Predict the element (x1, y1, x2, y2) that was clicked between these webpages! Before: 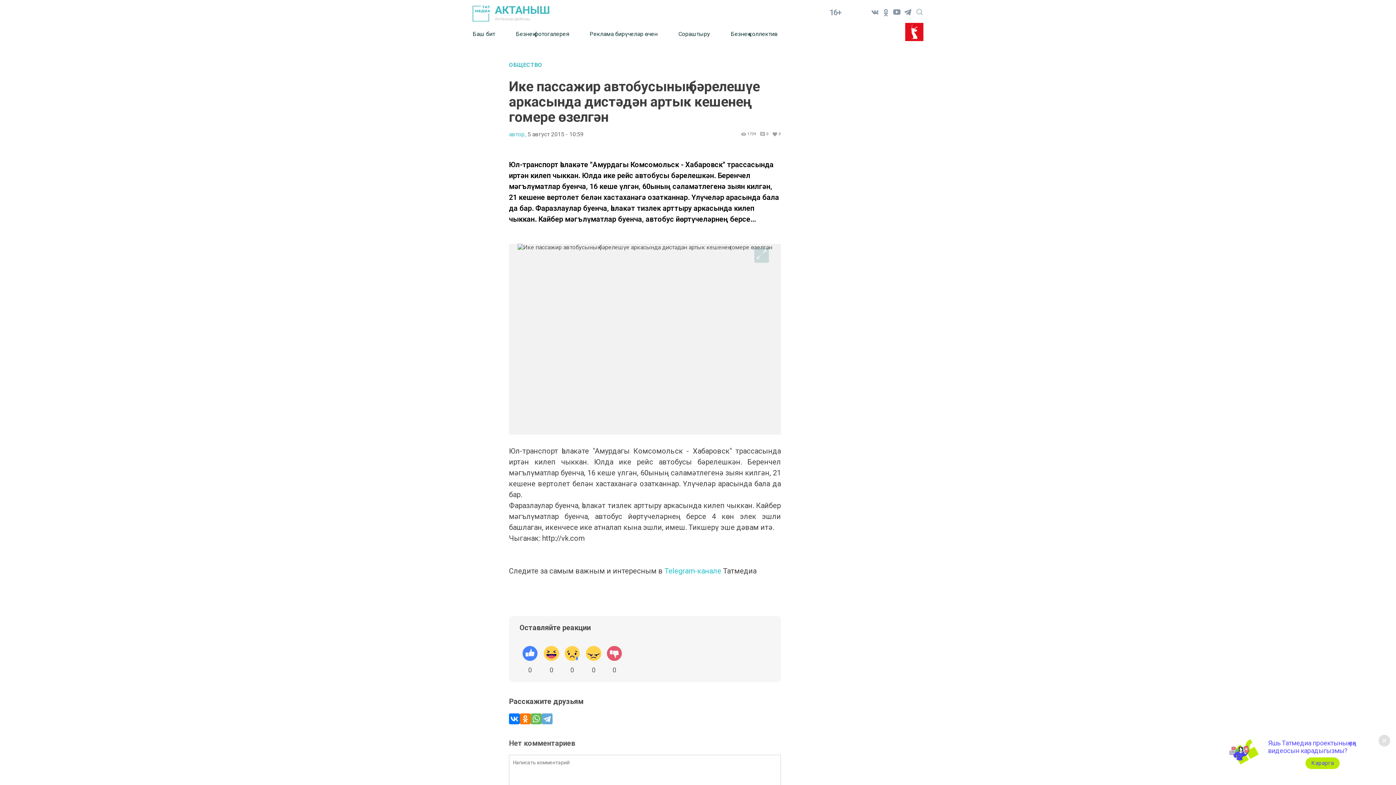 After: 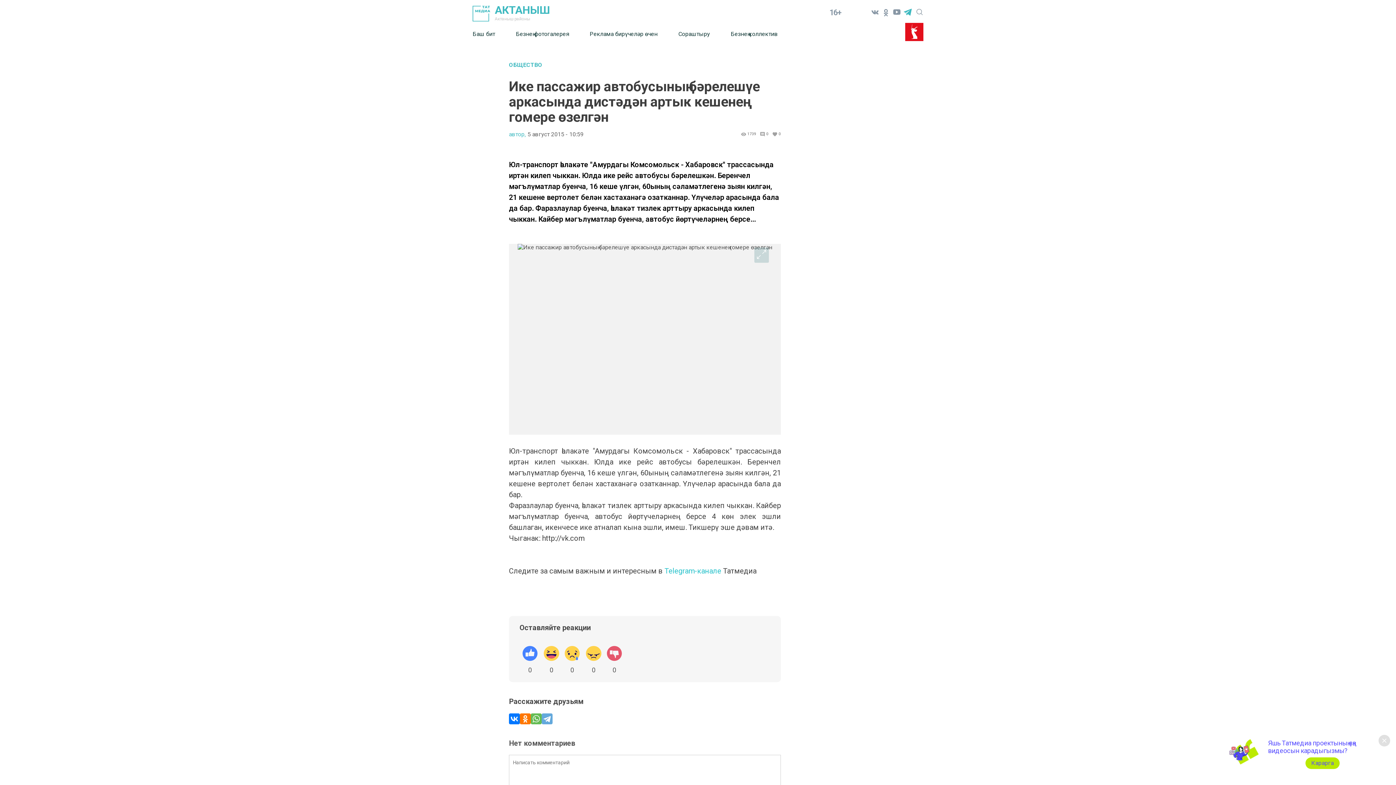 Action: bbox: (902, 7, 913, 18)